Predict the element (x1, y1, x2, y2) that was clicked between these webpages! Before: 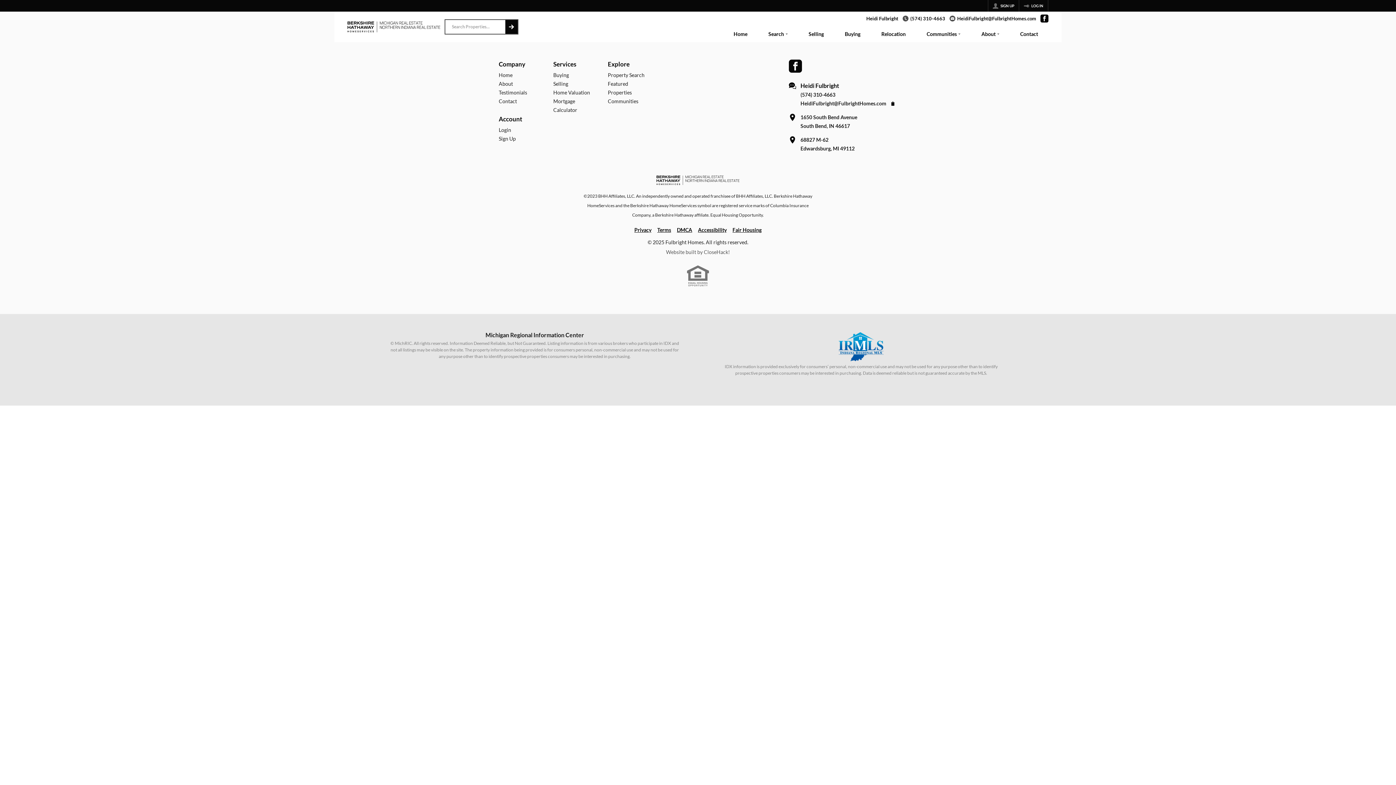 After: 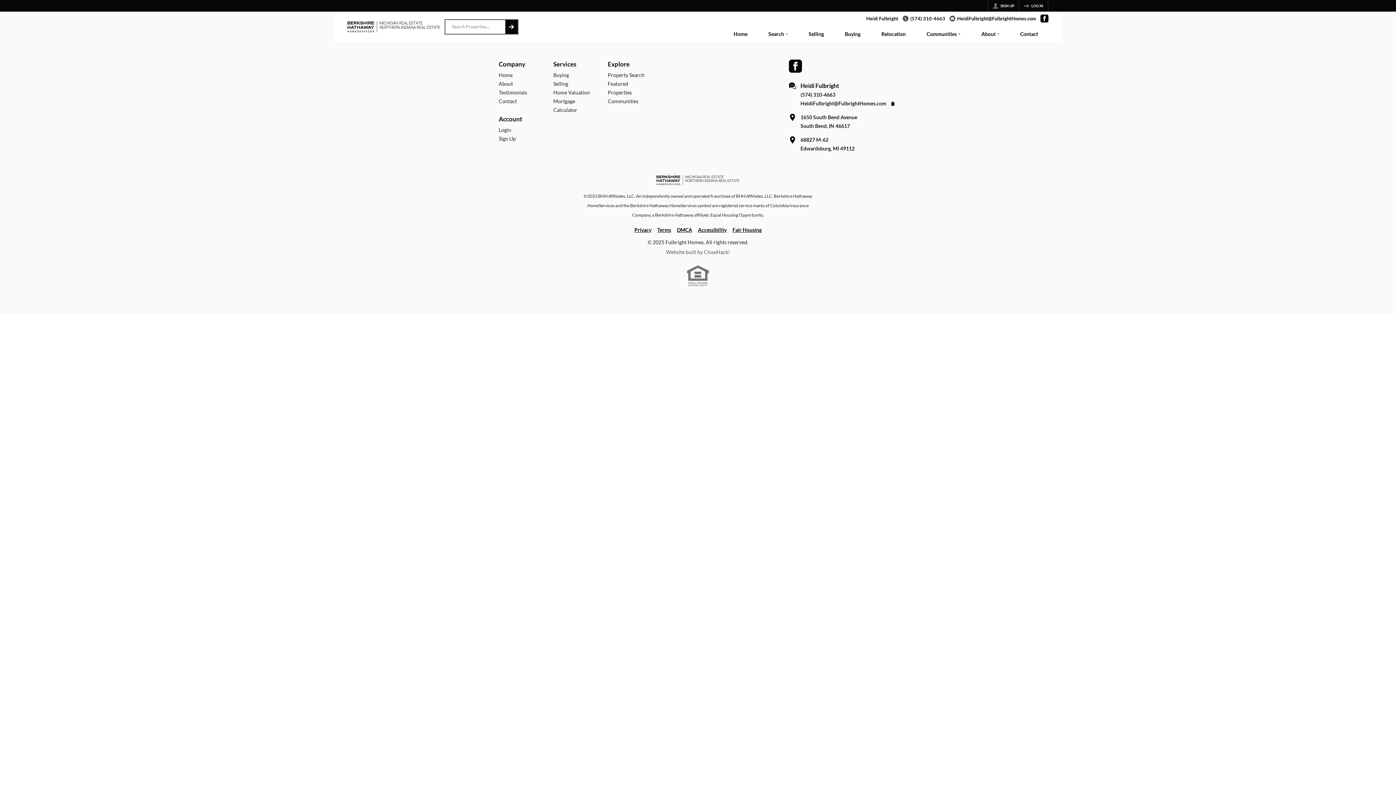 Action: label: Buying bbox: (834, 27, 871, 42)